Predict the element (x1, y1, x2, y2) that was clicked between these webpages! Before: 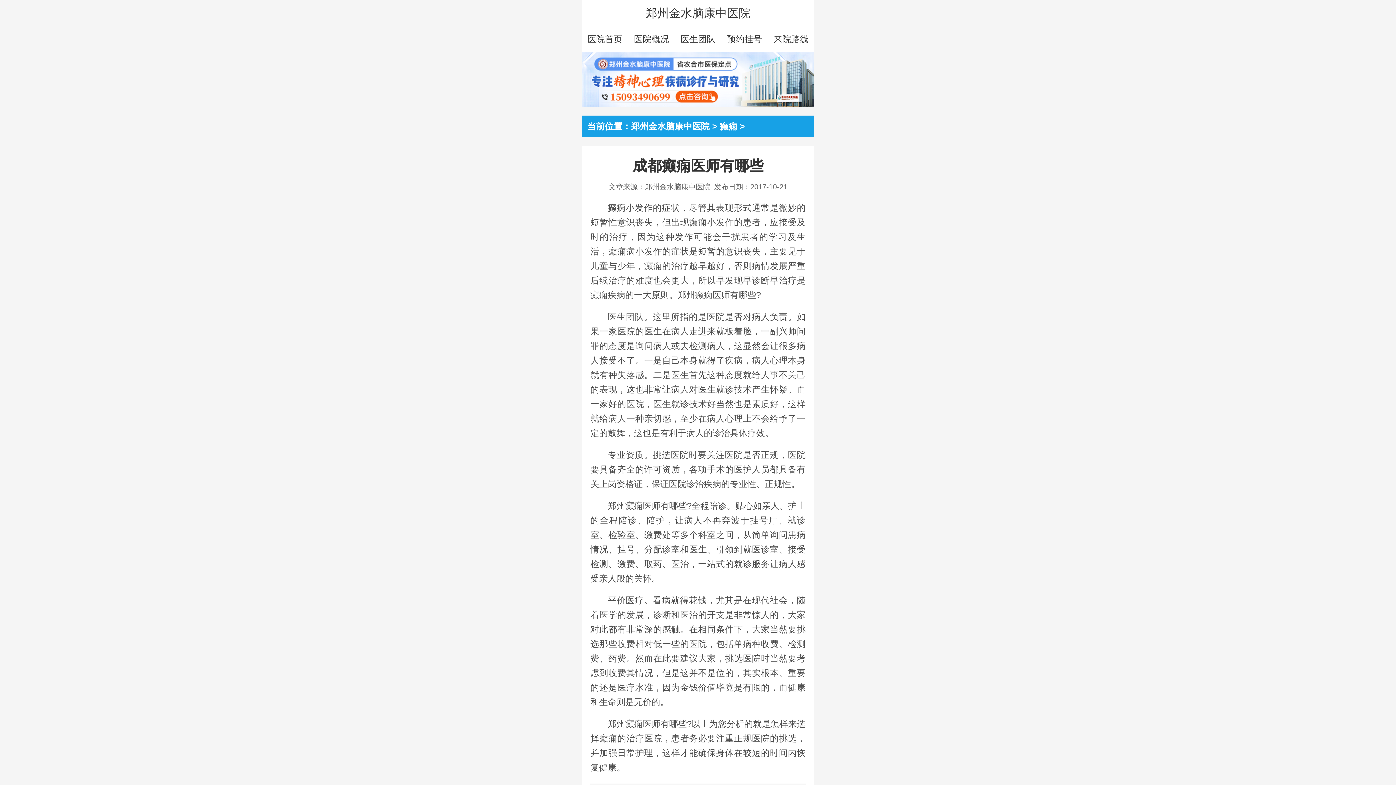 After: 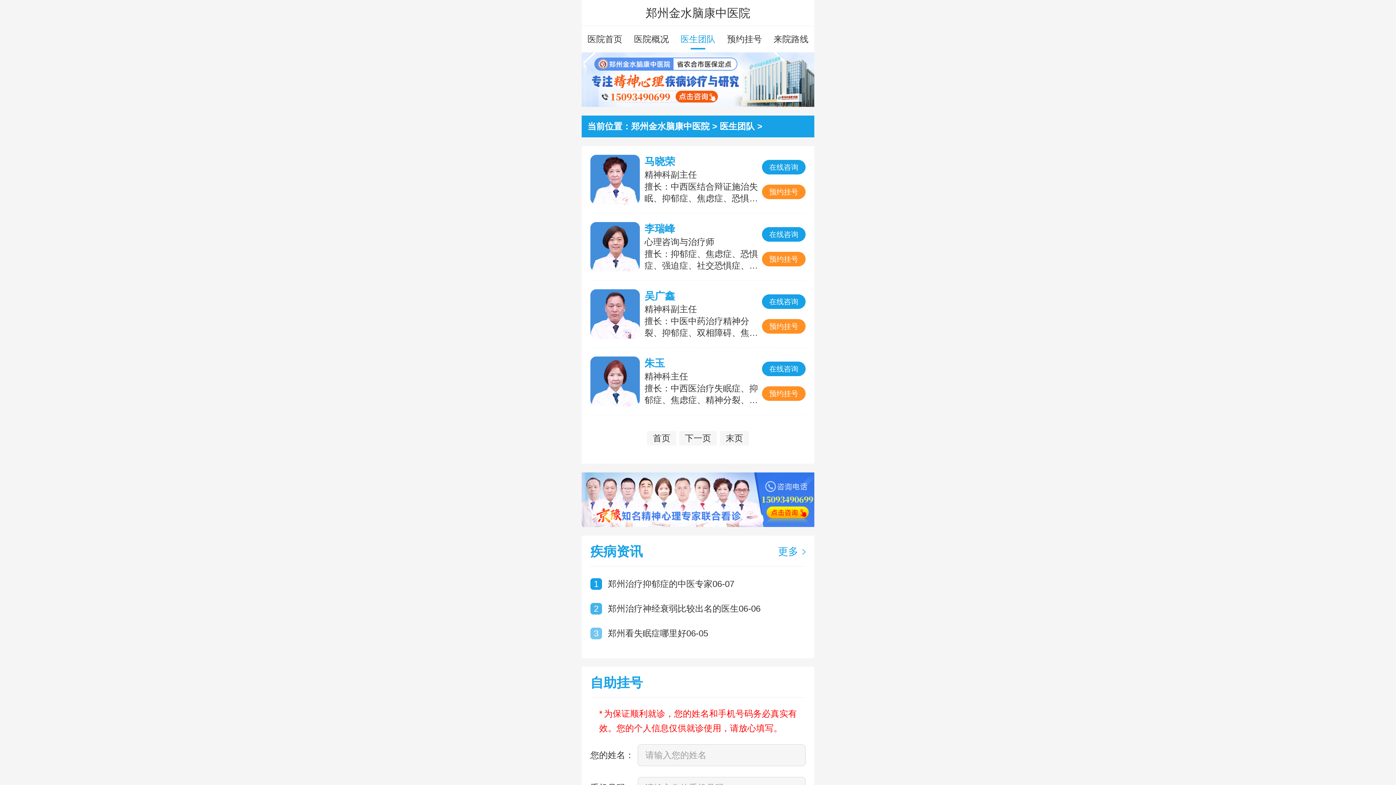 Action: bbox: (680, 26, 715, 52) label: 医生团队